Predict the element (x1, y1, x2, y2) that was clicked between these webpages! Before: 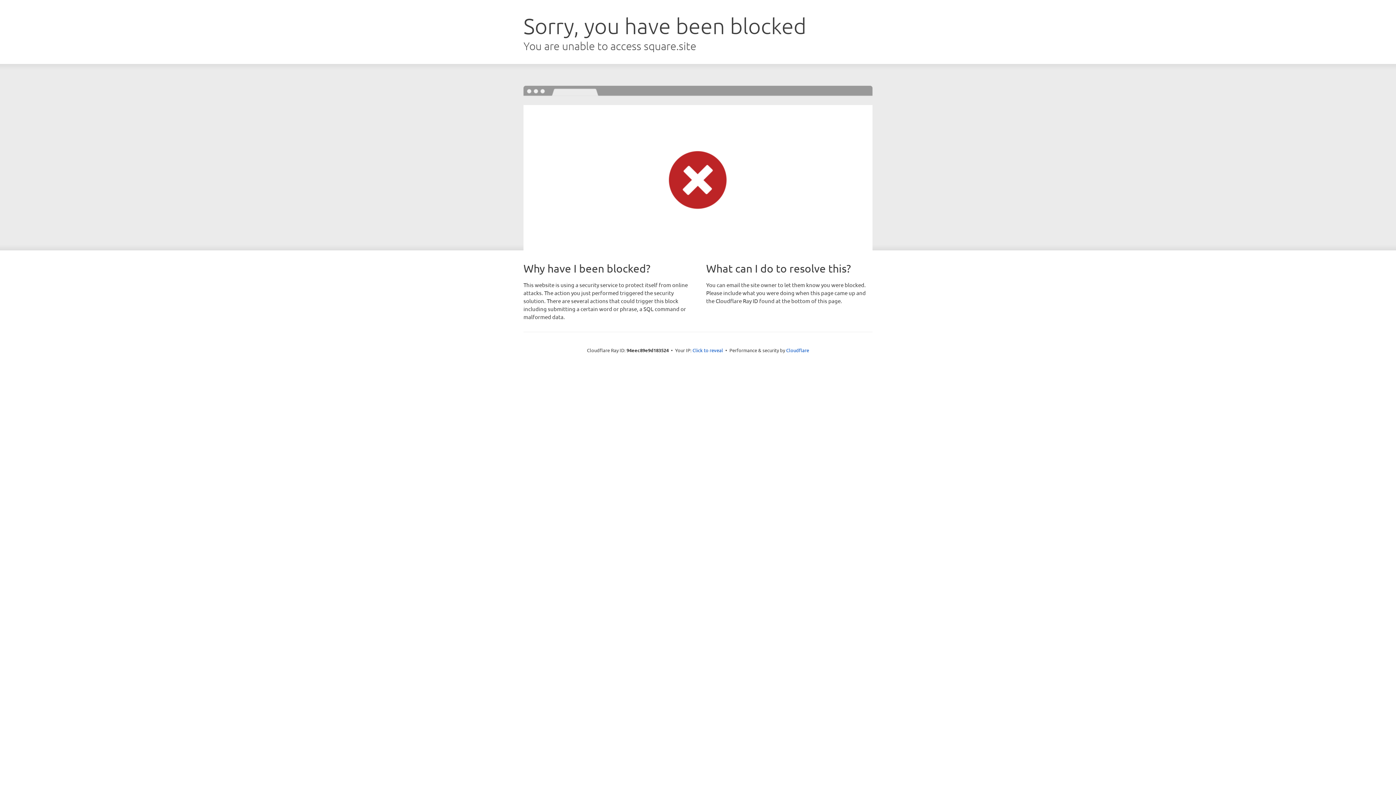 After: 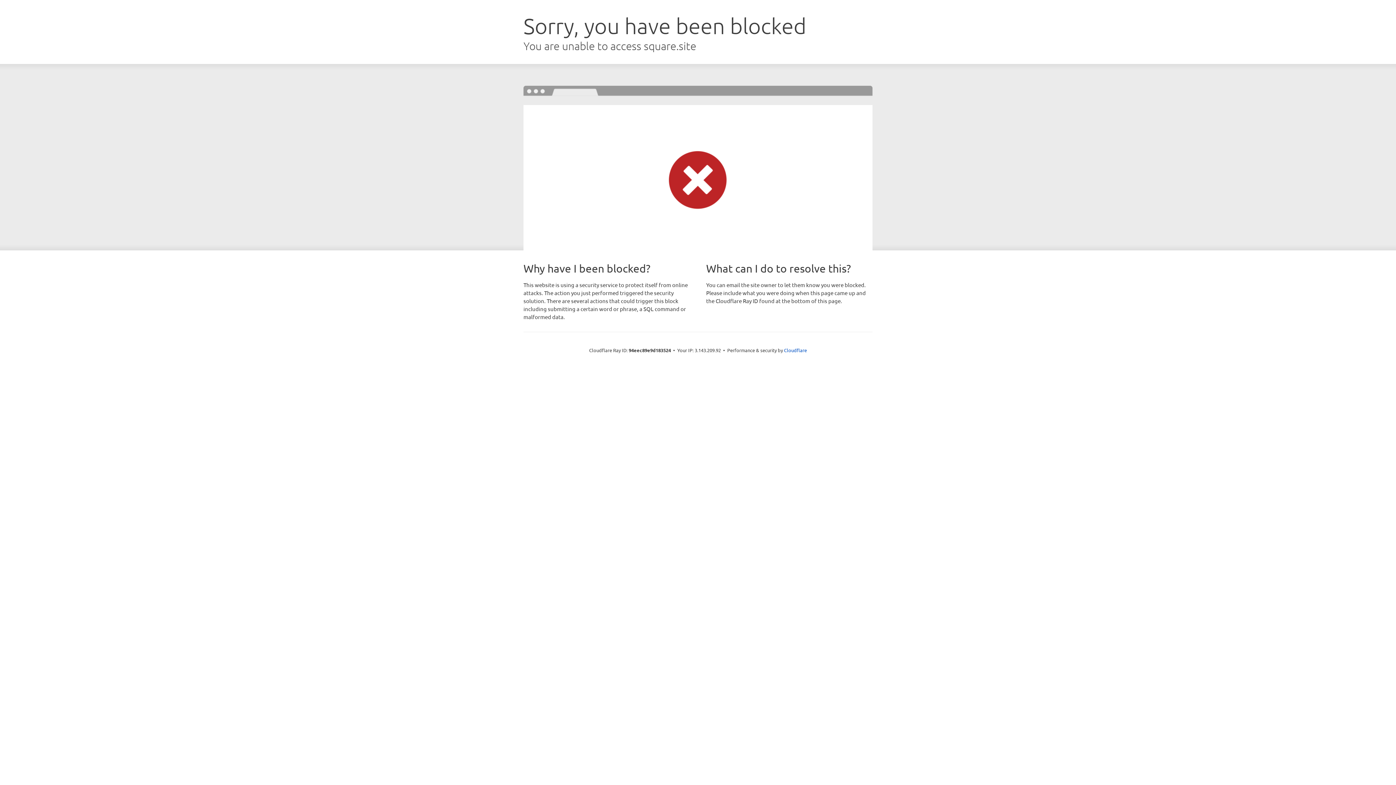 Action: bbox: (692, 346, 723, 353) label: Click to reveal